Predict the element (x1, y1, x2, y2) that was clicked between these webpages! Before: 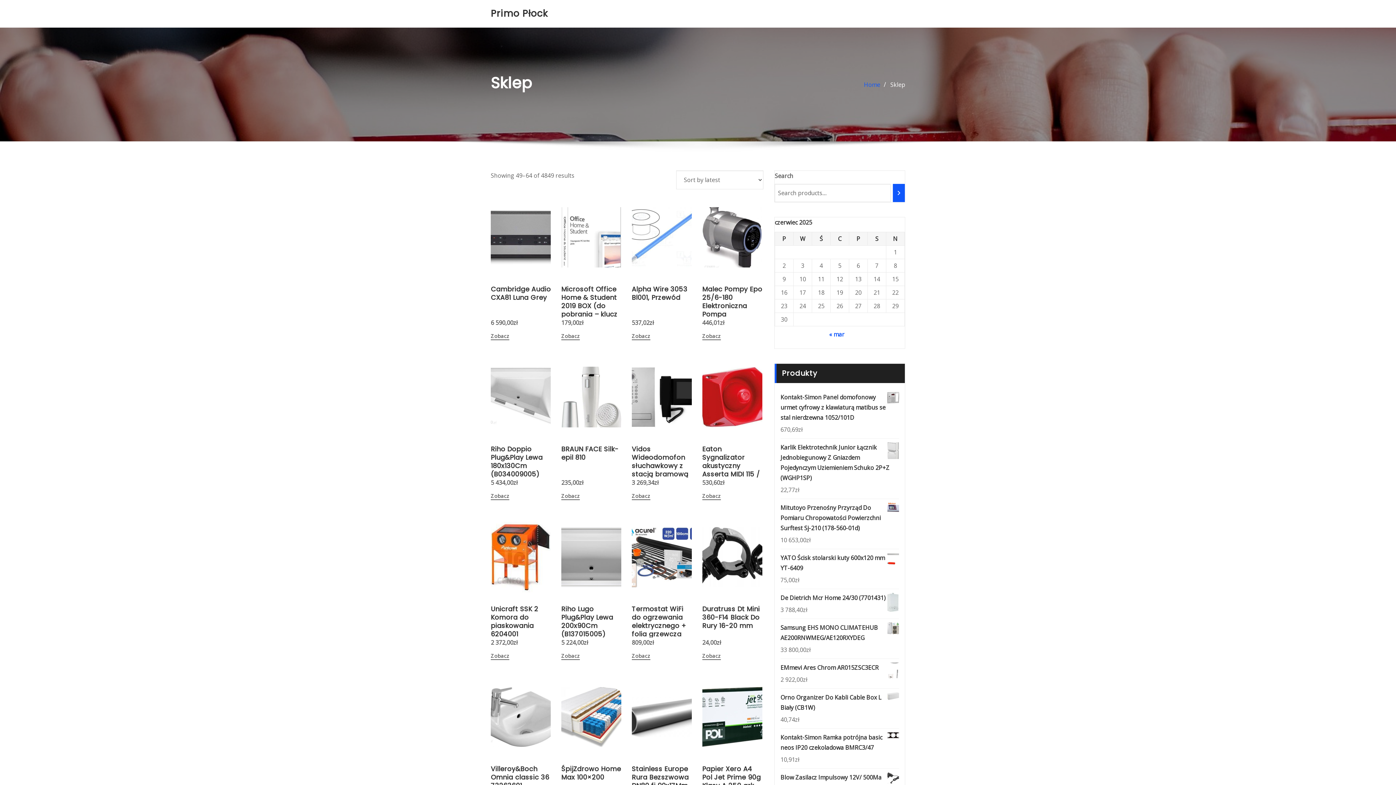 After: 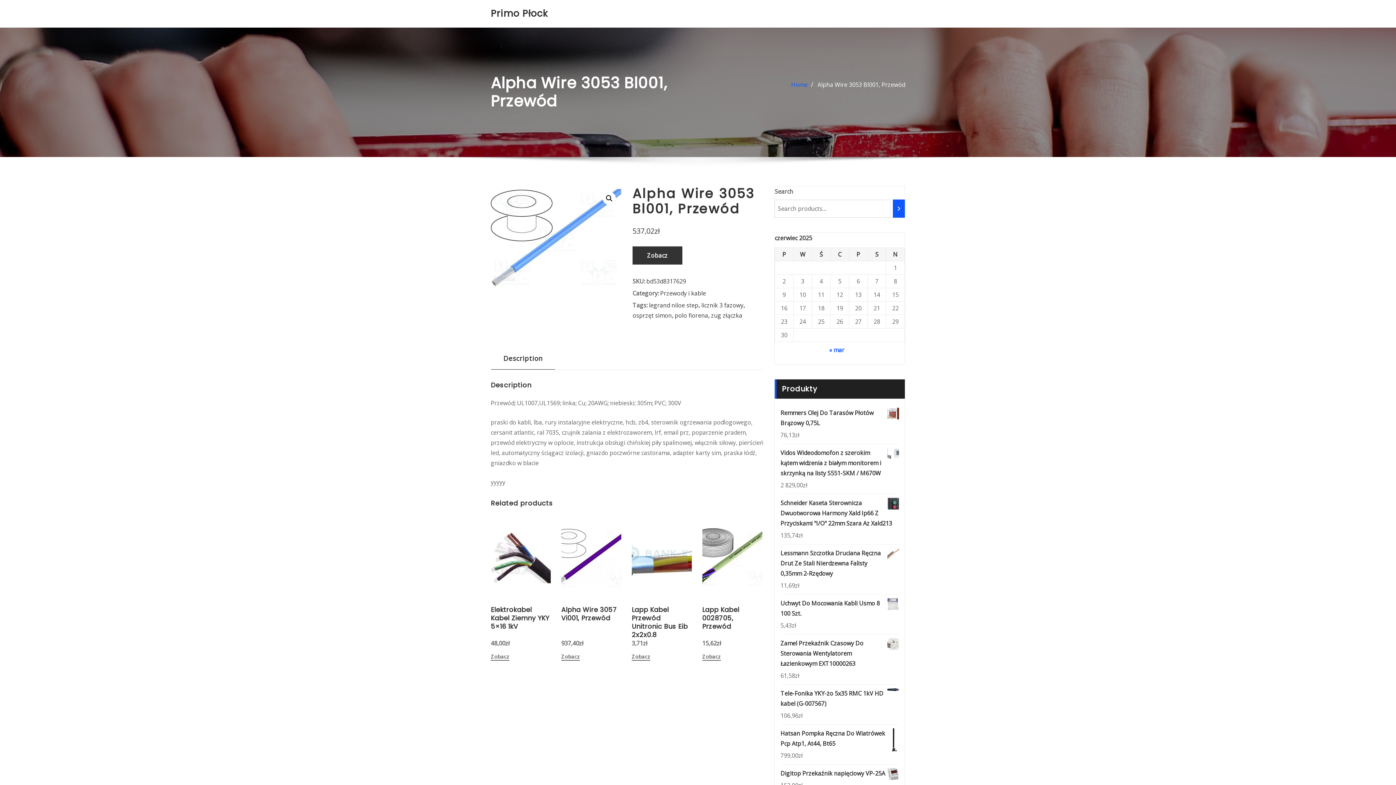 Action: bbox: (631, 195, 692, 327) label: Alpha Wire 3053 Bl001, Przewód
537,02zł